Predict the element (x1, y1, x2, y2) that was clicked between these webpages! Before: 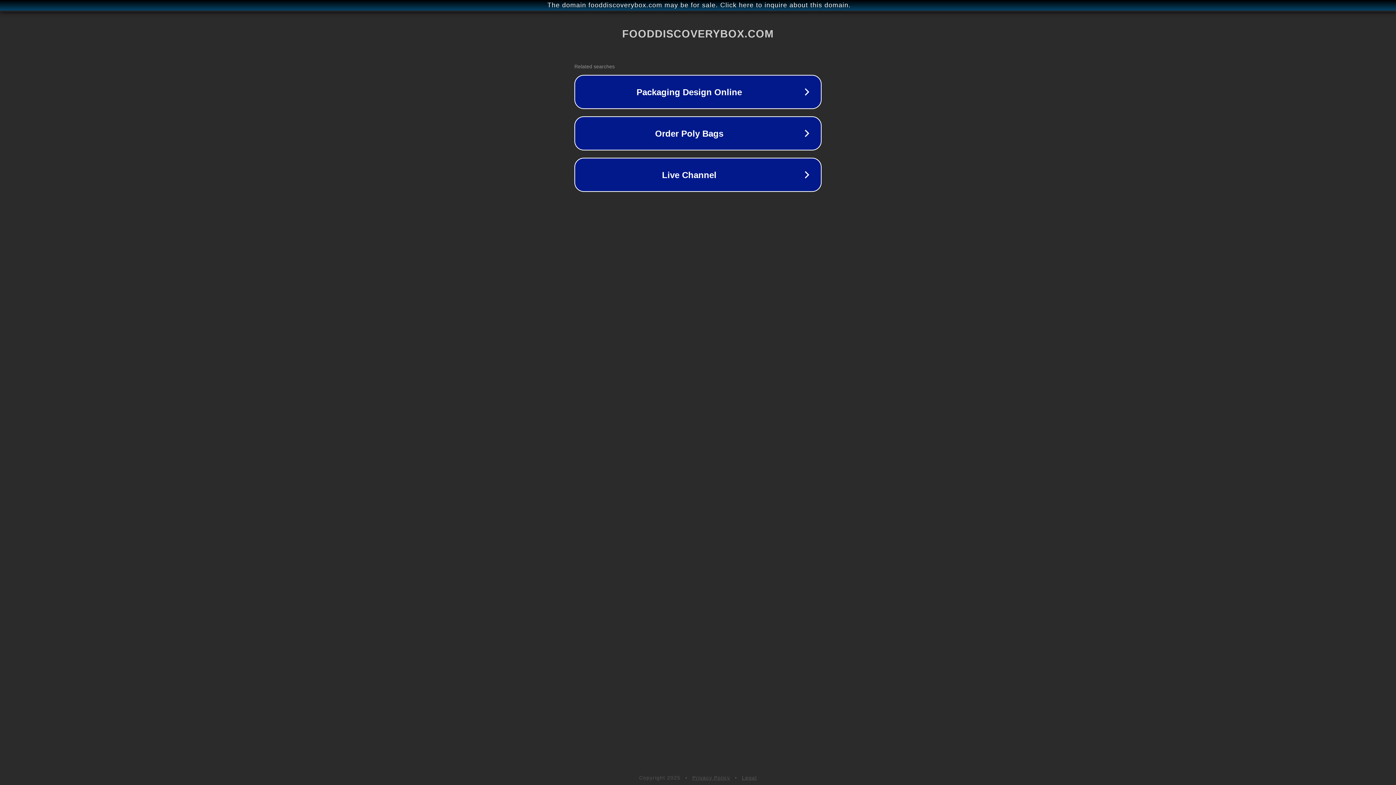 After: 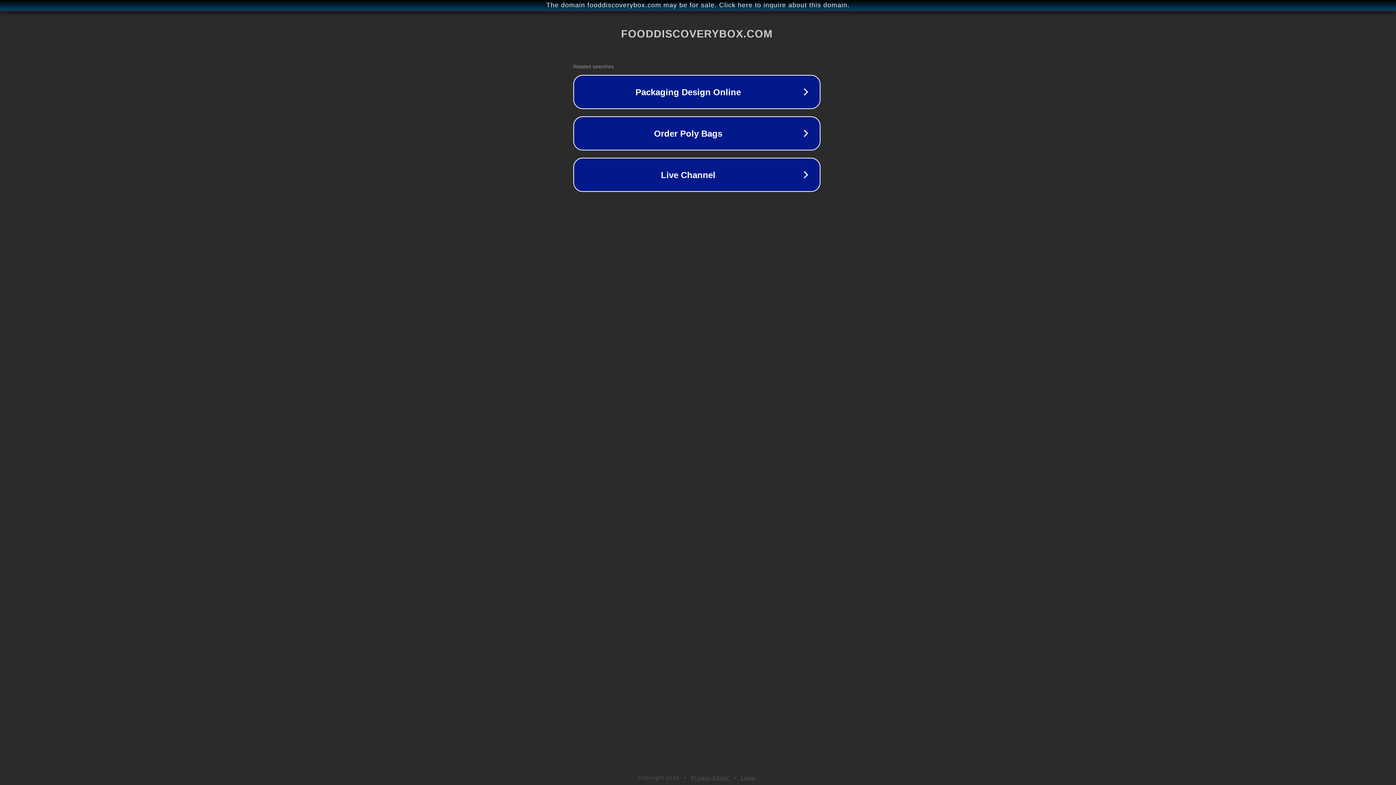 Action: bbox: (1, 1, 1397, 9) label: The domain fooddiscoverybox.com may be for sale. Click here to inquire about this domain.